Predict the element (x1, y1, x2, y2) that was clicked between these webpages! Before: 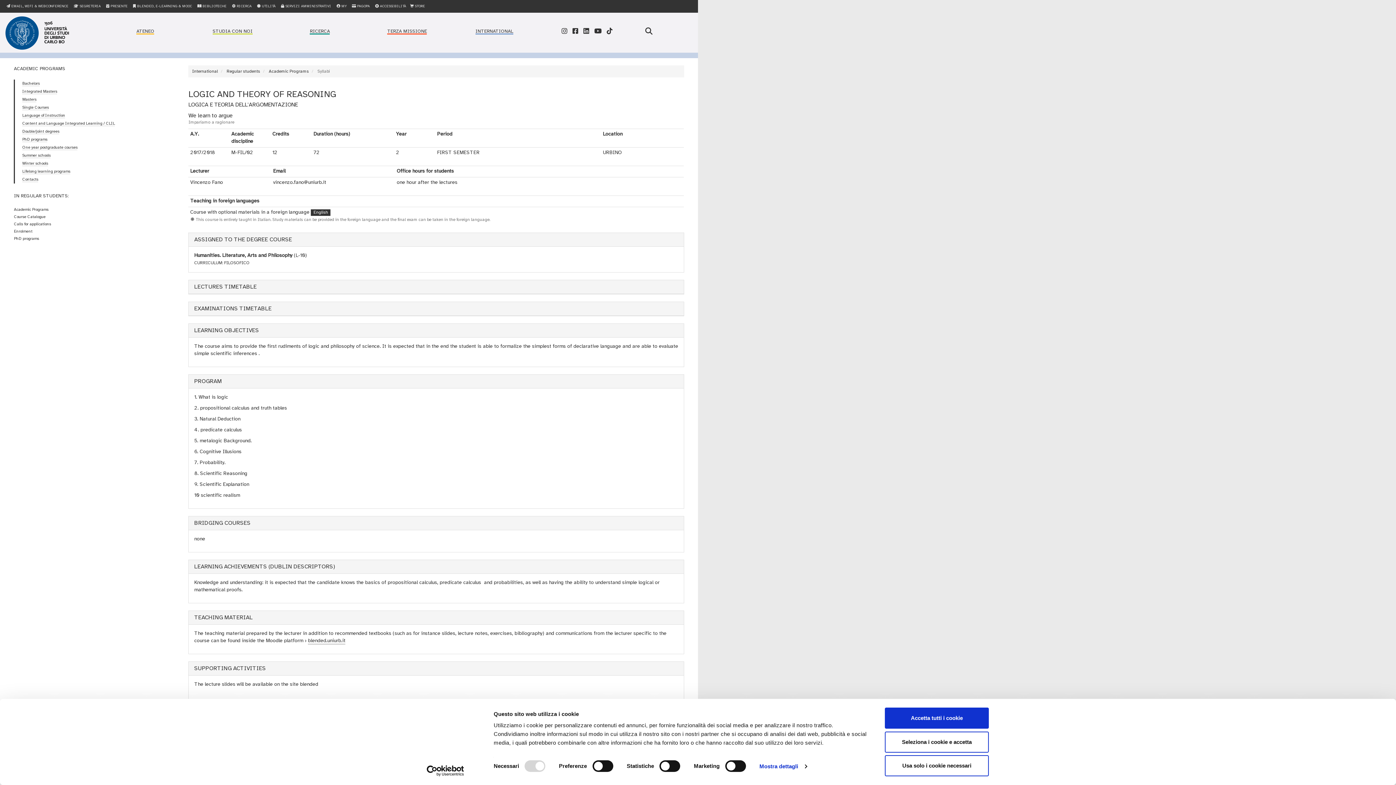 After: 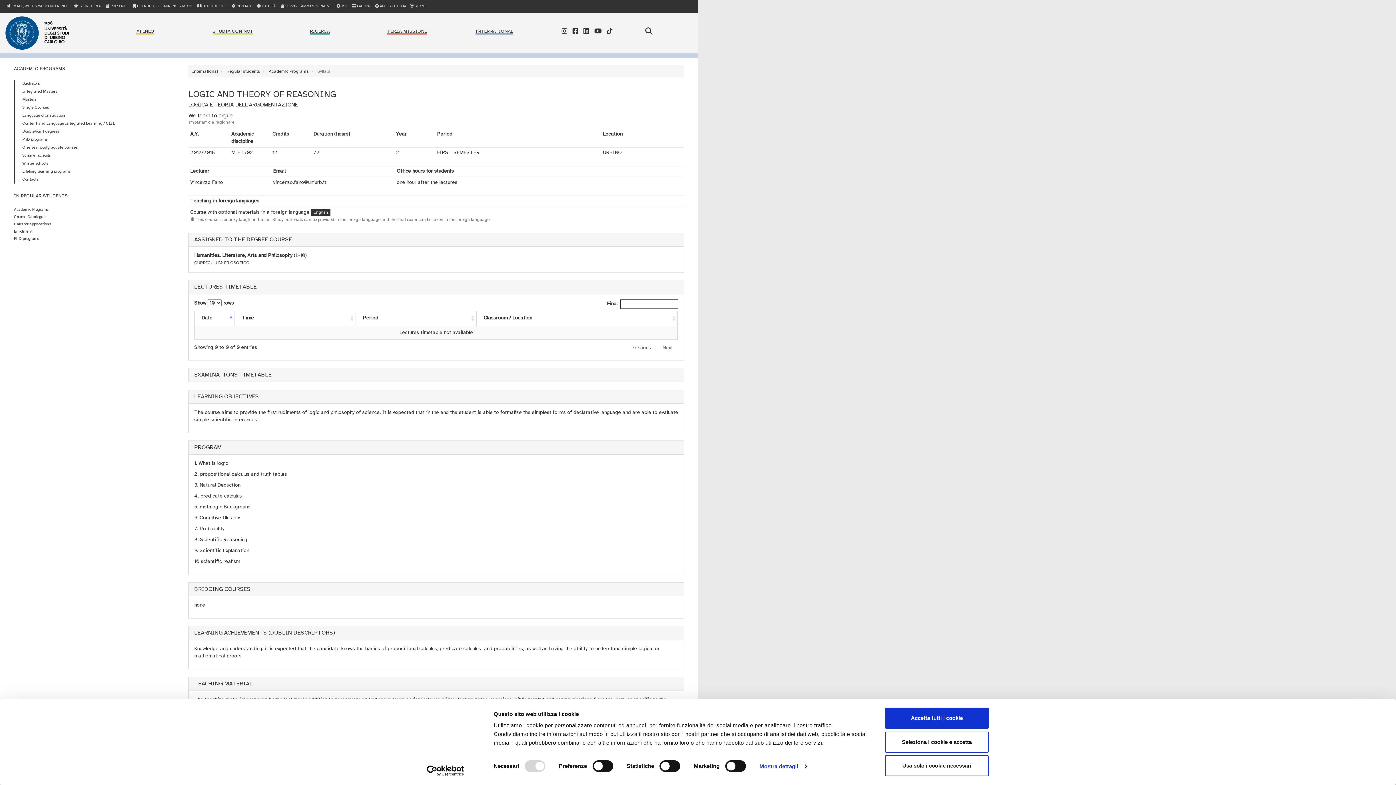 Action: bbox: (194, 284, 256, 290) label: LECTURES TIMETABLE